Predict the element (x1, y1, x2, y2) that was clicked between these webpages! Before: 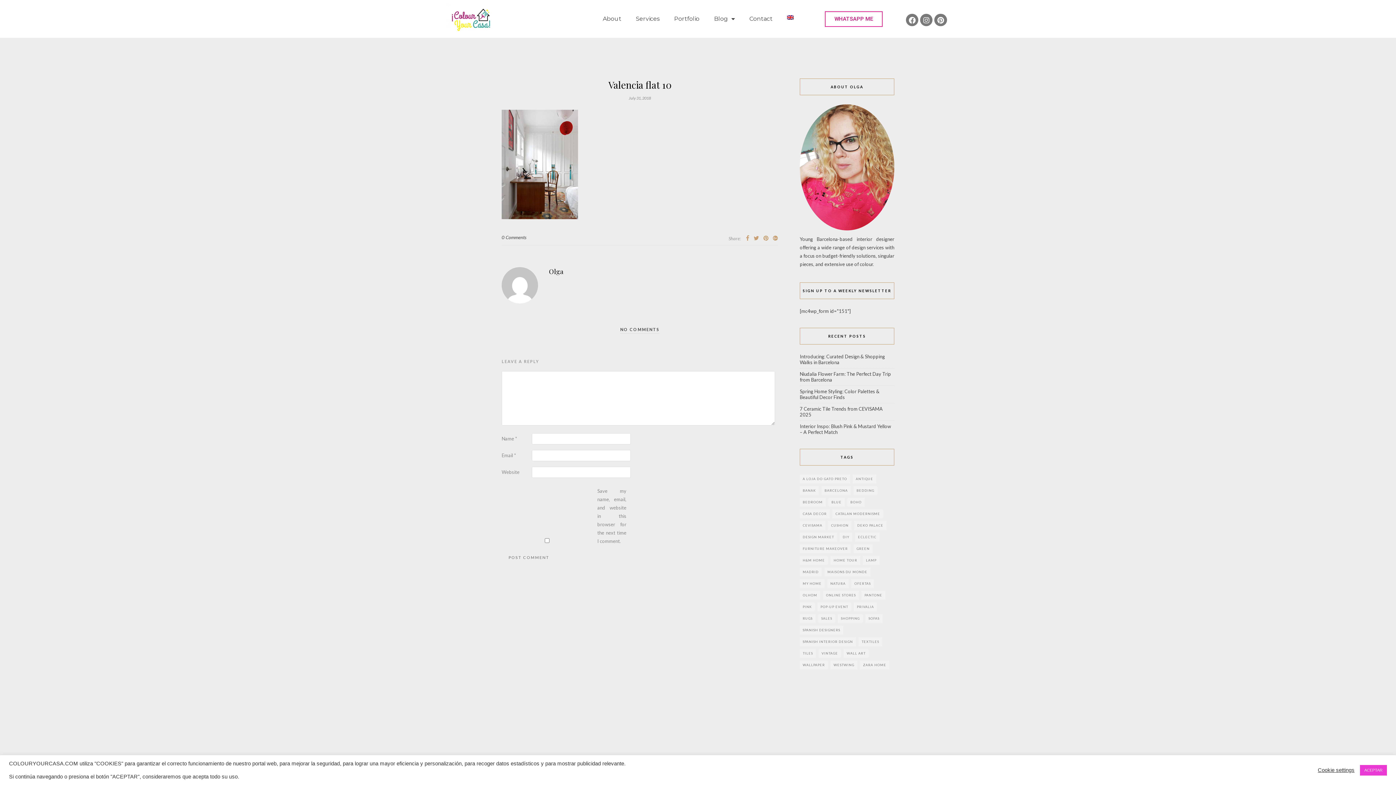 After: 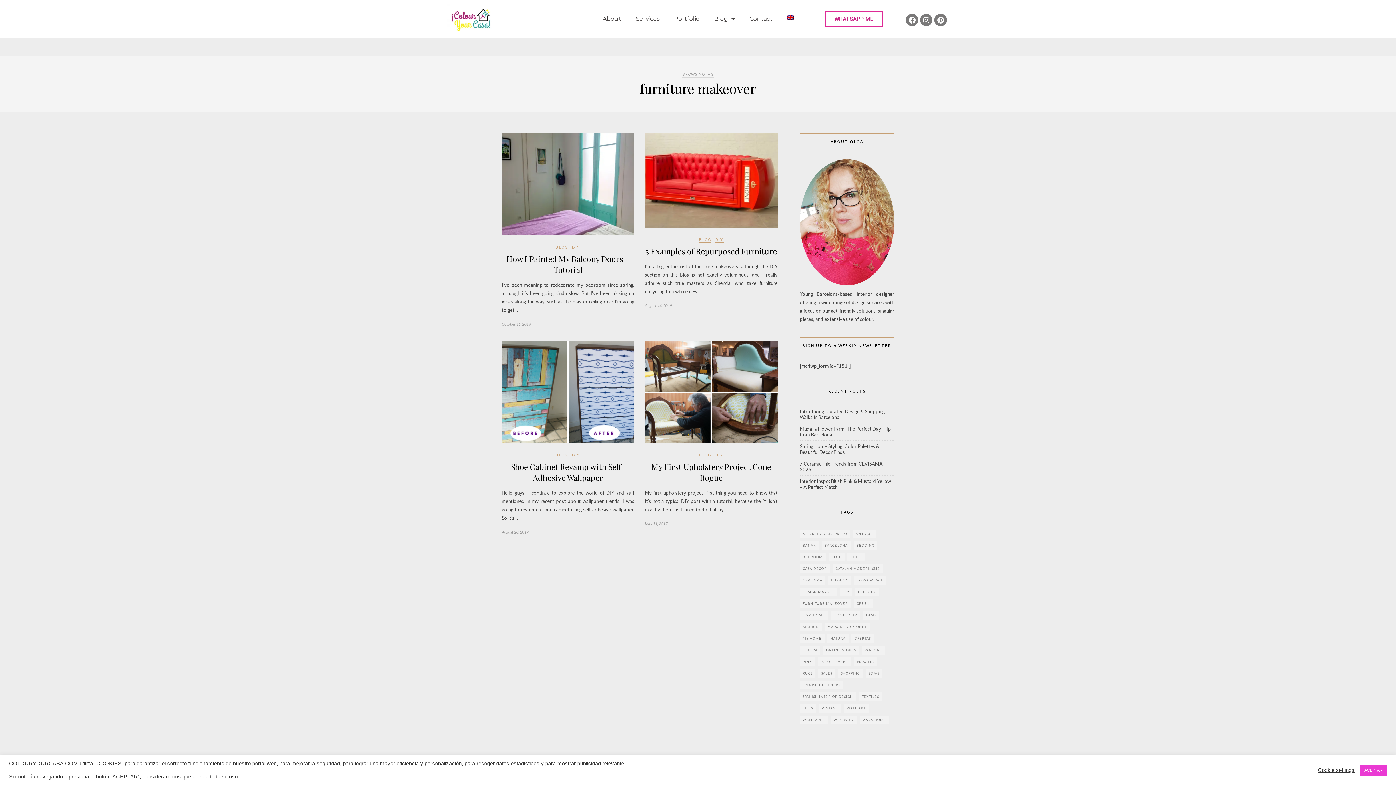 Action: bbox: (800, 544, 850, 553) label: furniture makeover (4 items)